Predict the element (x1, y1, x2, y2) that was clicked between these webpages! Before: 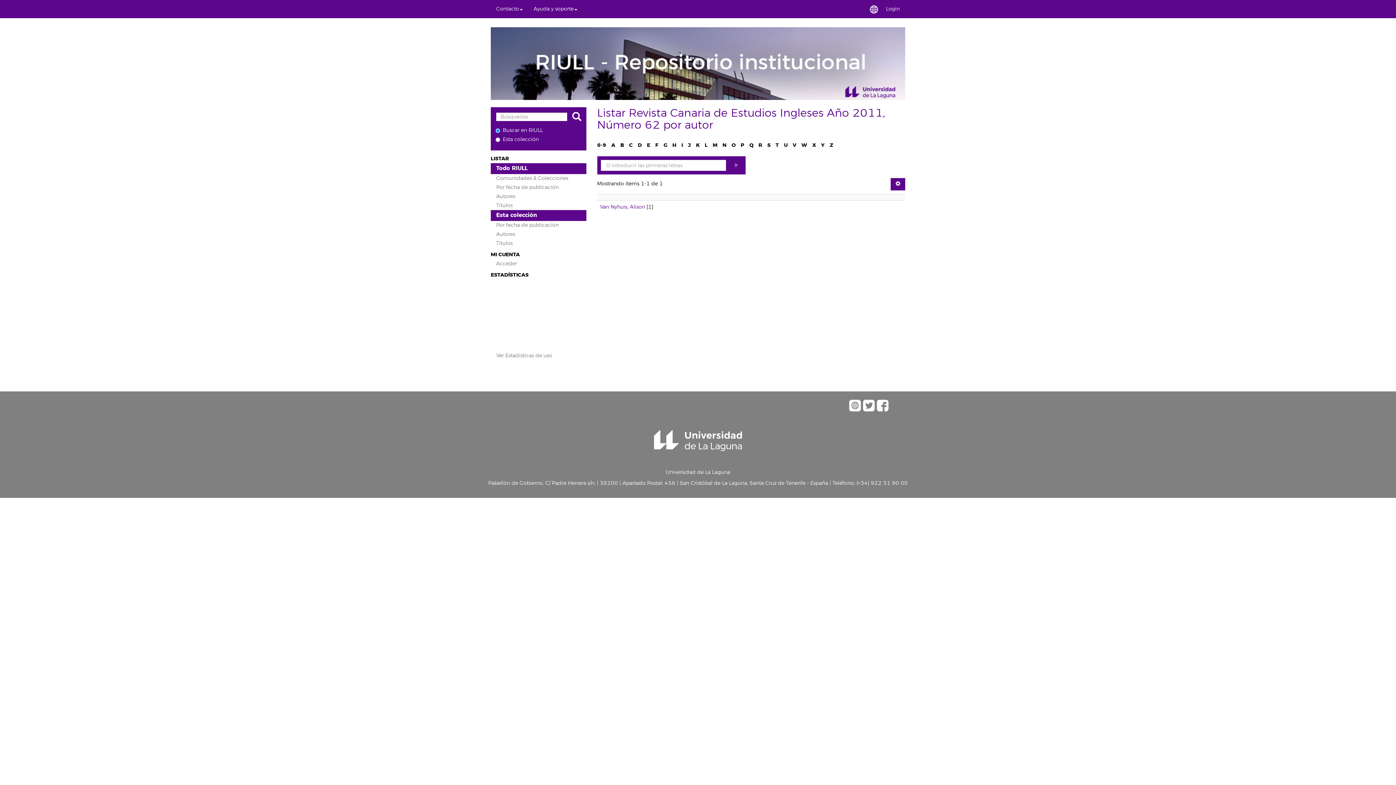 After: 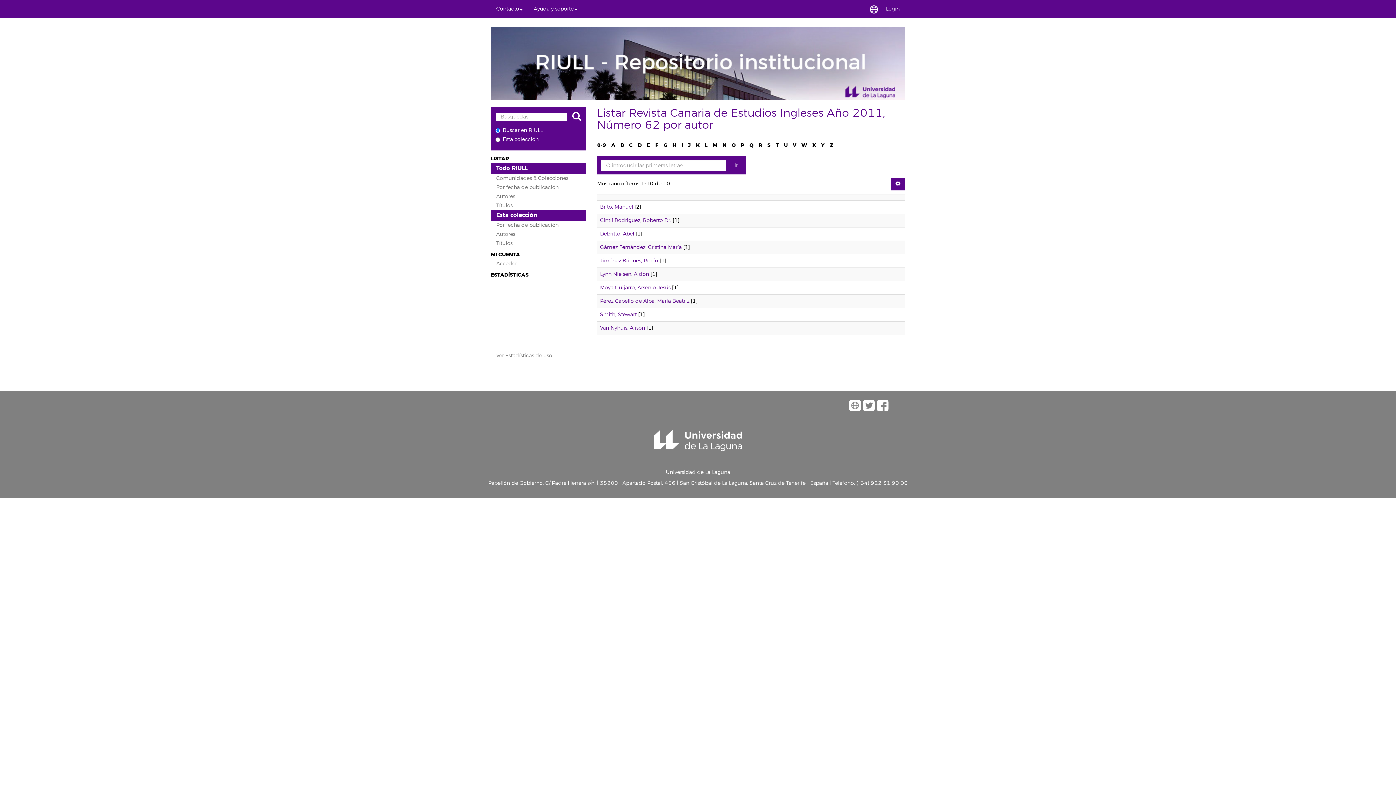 Action: bbox: (729, 156, 745, 174) label: Ir